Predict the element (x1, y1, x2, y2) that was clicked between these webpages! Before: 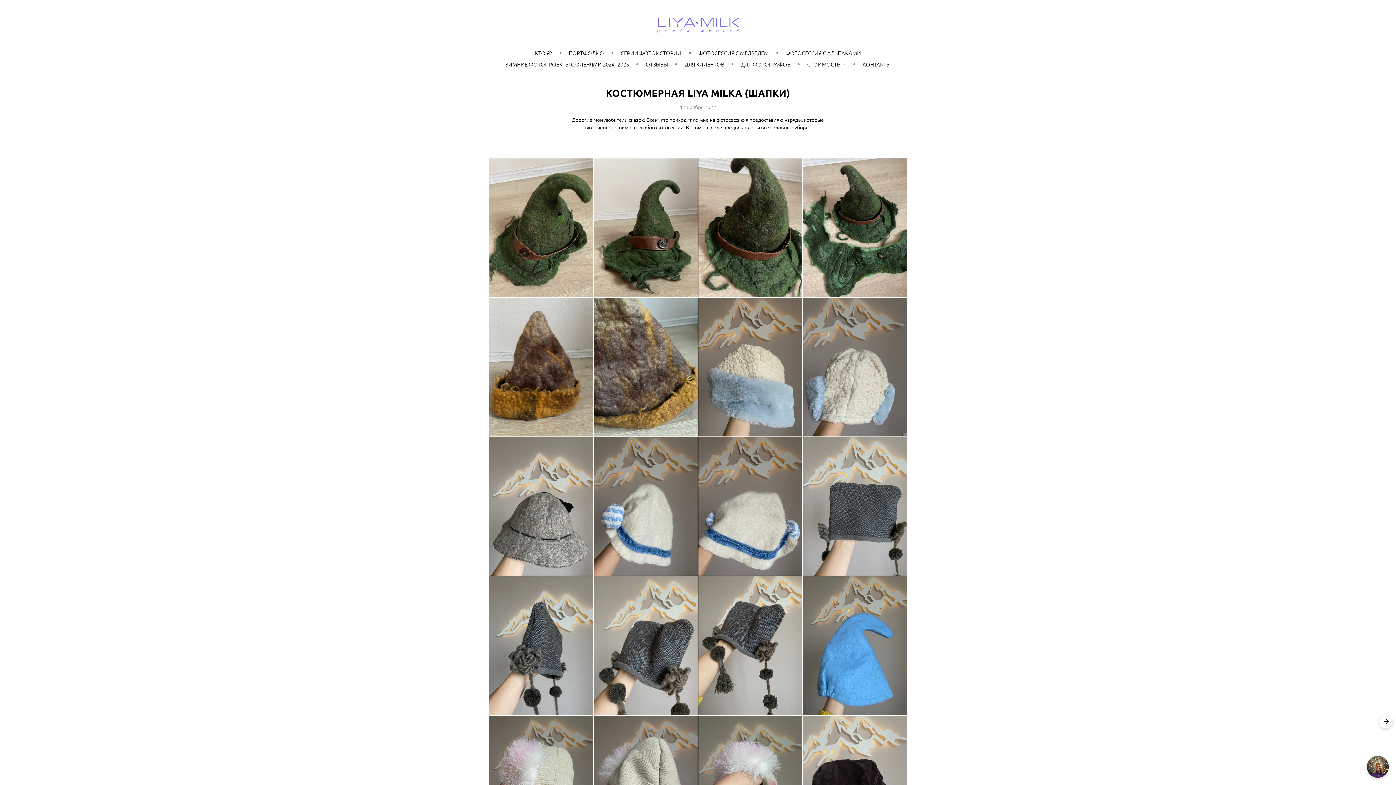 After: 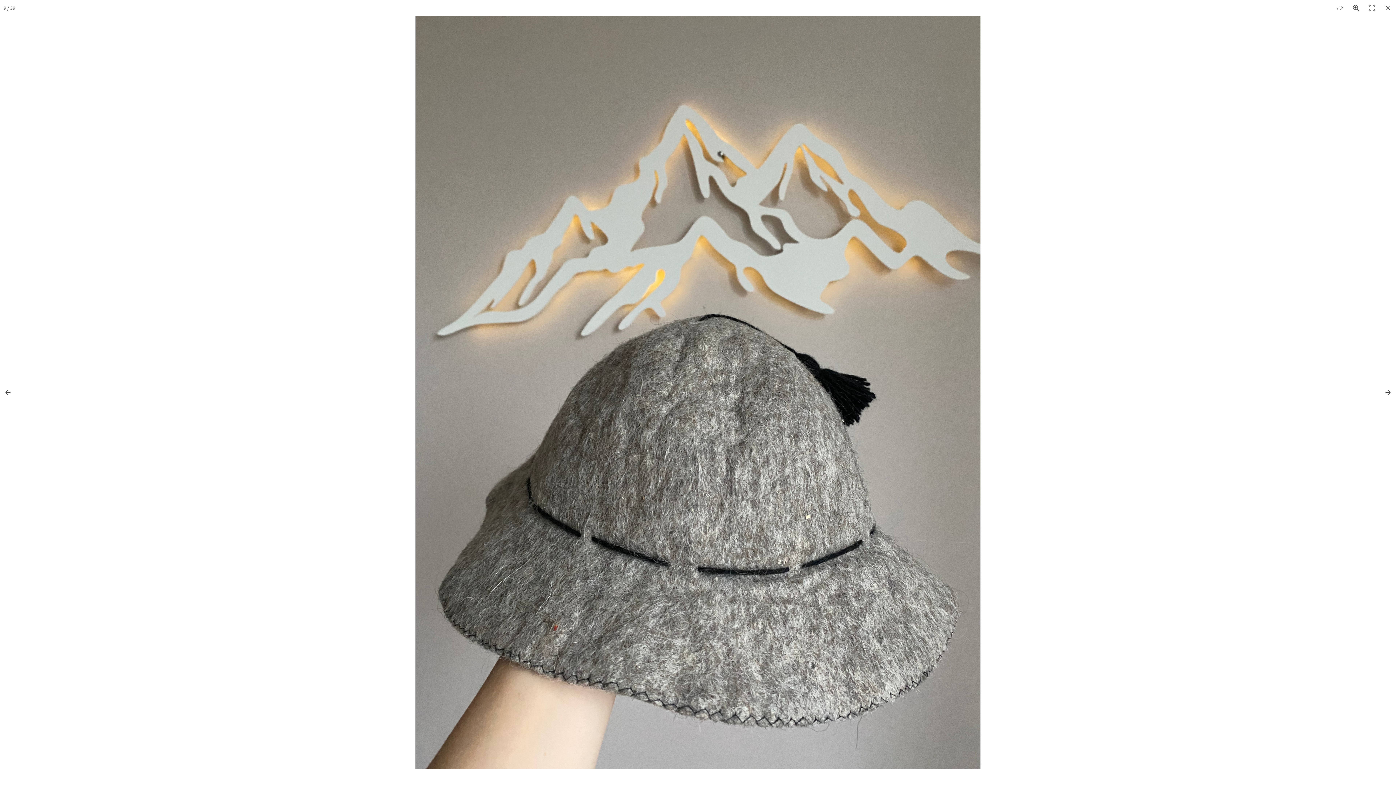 Action: bbox: (489, 437, 593, 575)